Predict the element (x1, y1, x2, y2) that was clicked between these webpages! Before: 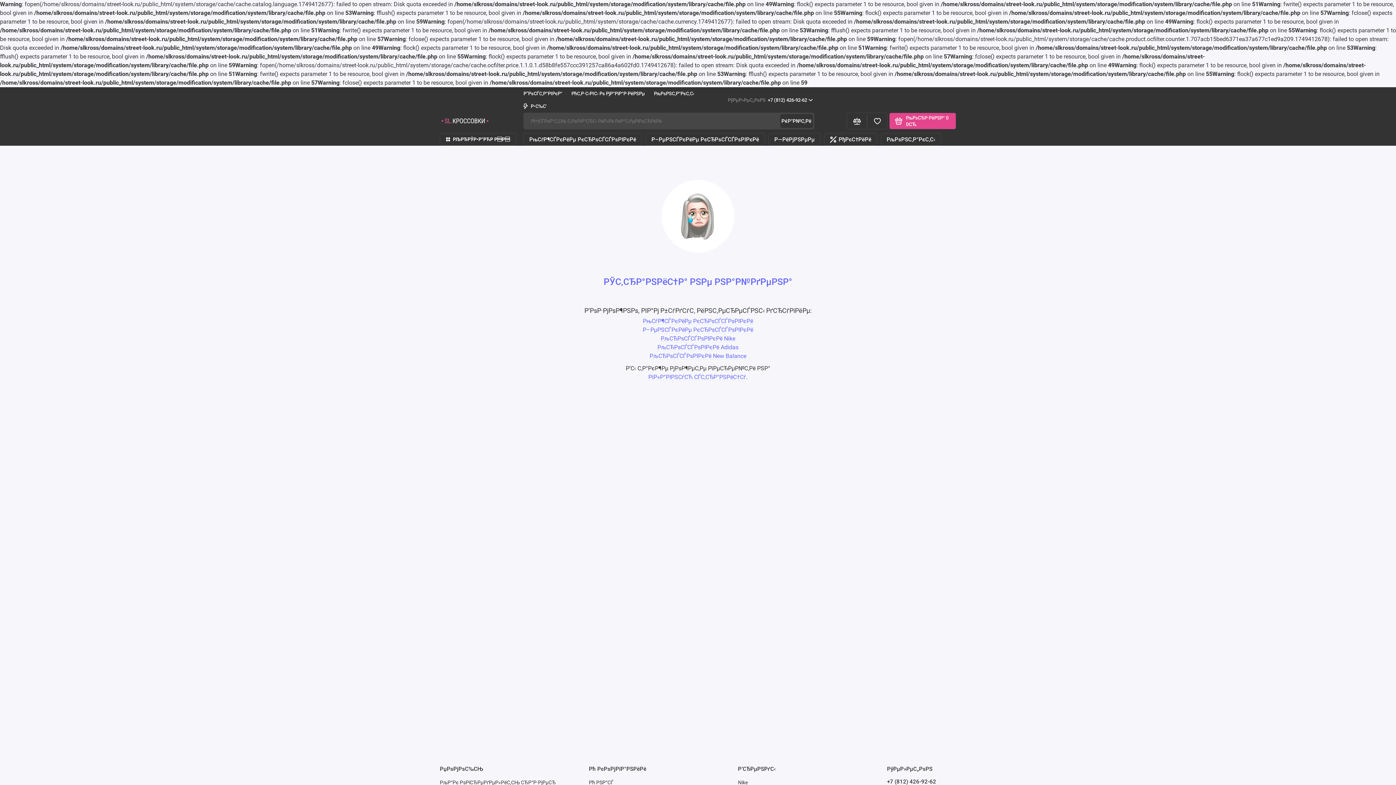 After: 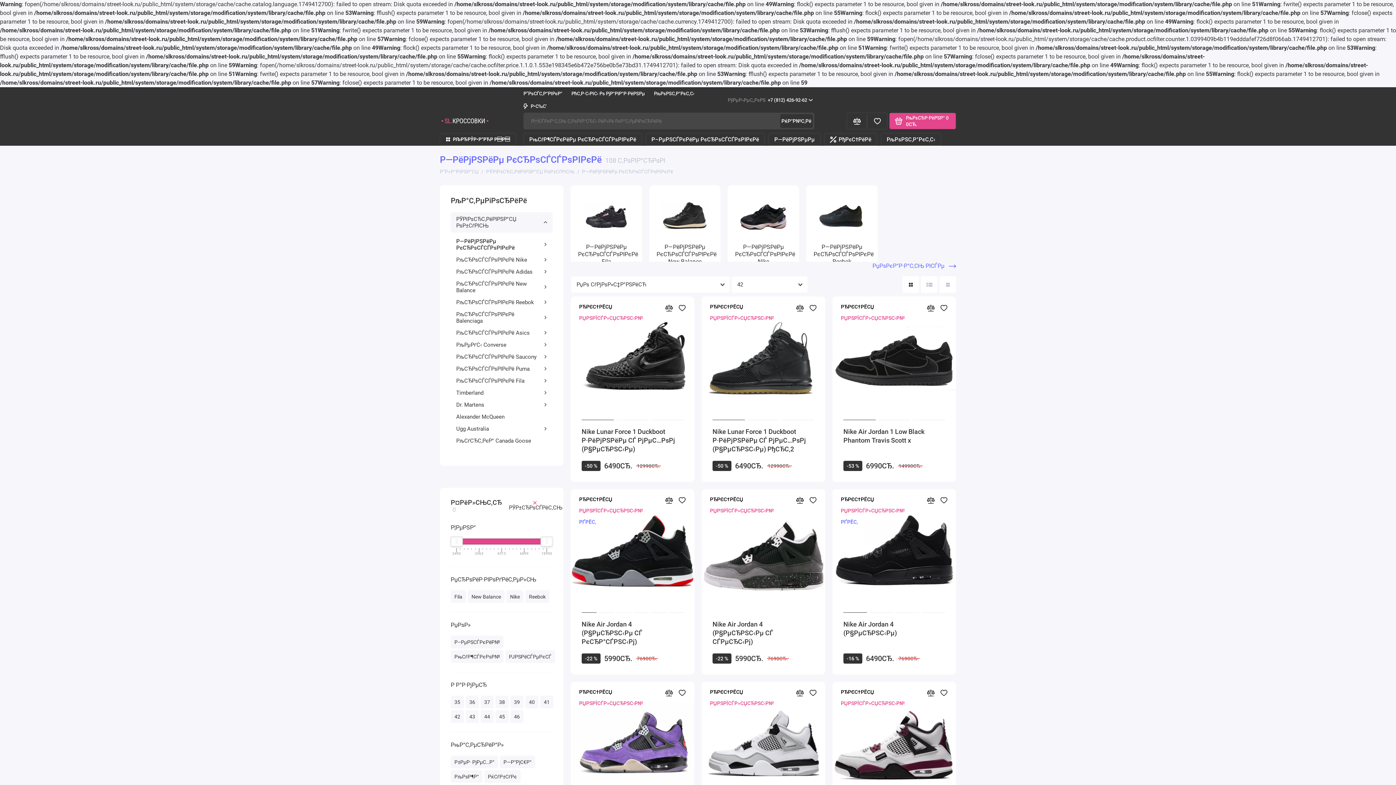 Action: bbox: (768, 133, 820, 145) label: Р—РёРјРЅРµРµ